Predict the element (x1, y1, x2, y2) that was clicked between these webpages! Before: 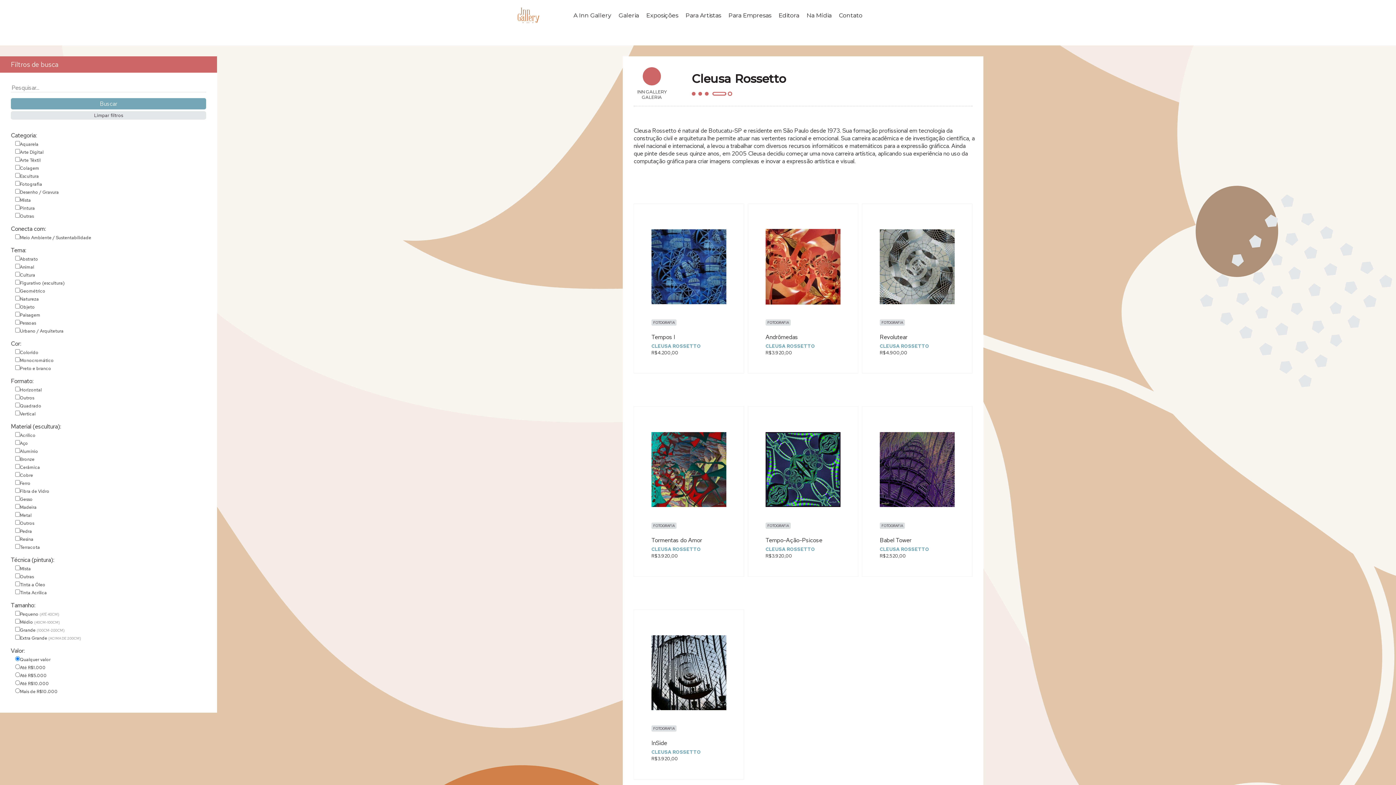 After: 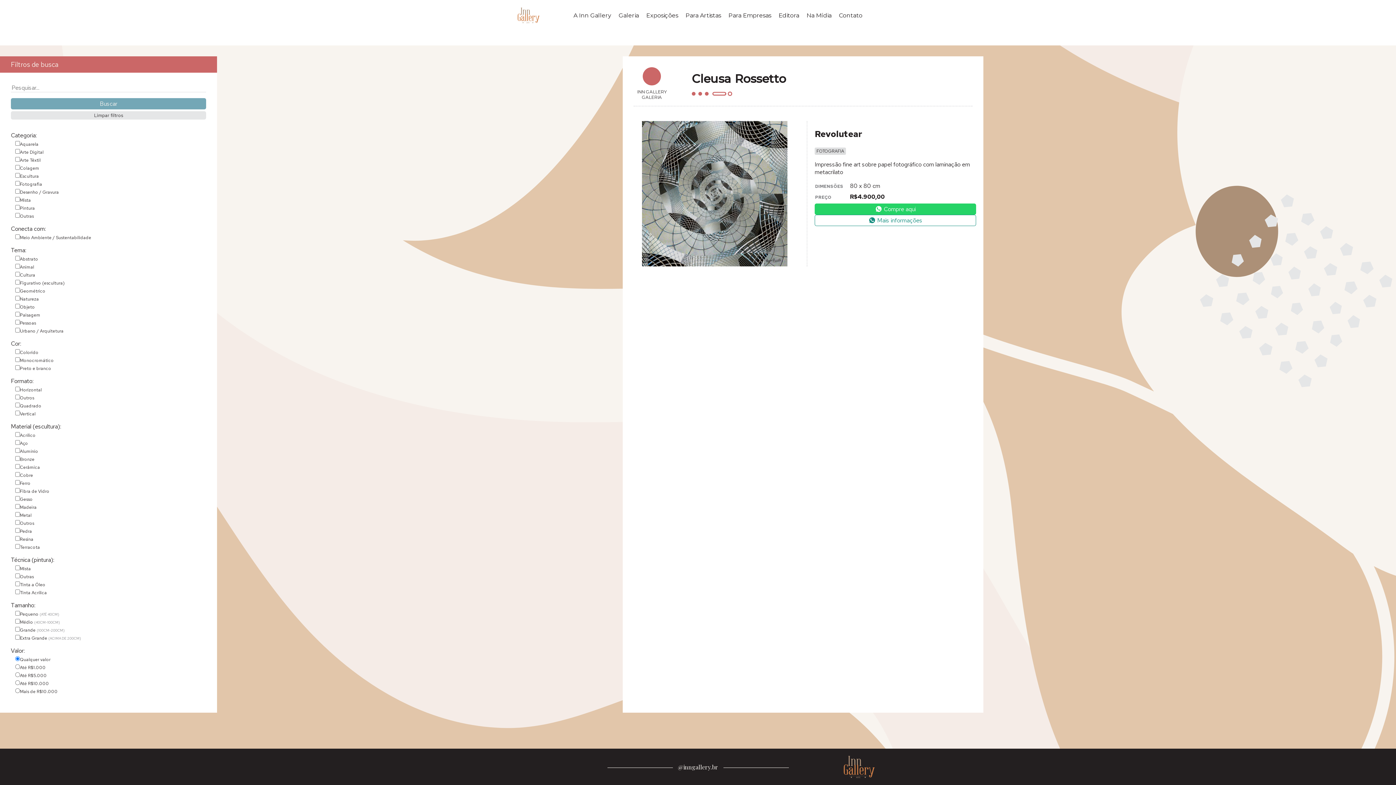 Action: bbox: (880, 306, 954, 314)